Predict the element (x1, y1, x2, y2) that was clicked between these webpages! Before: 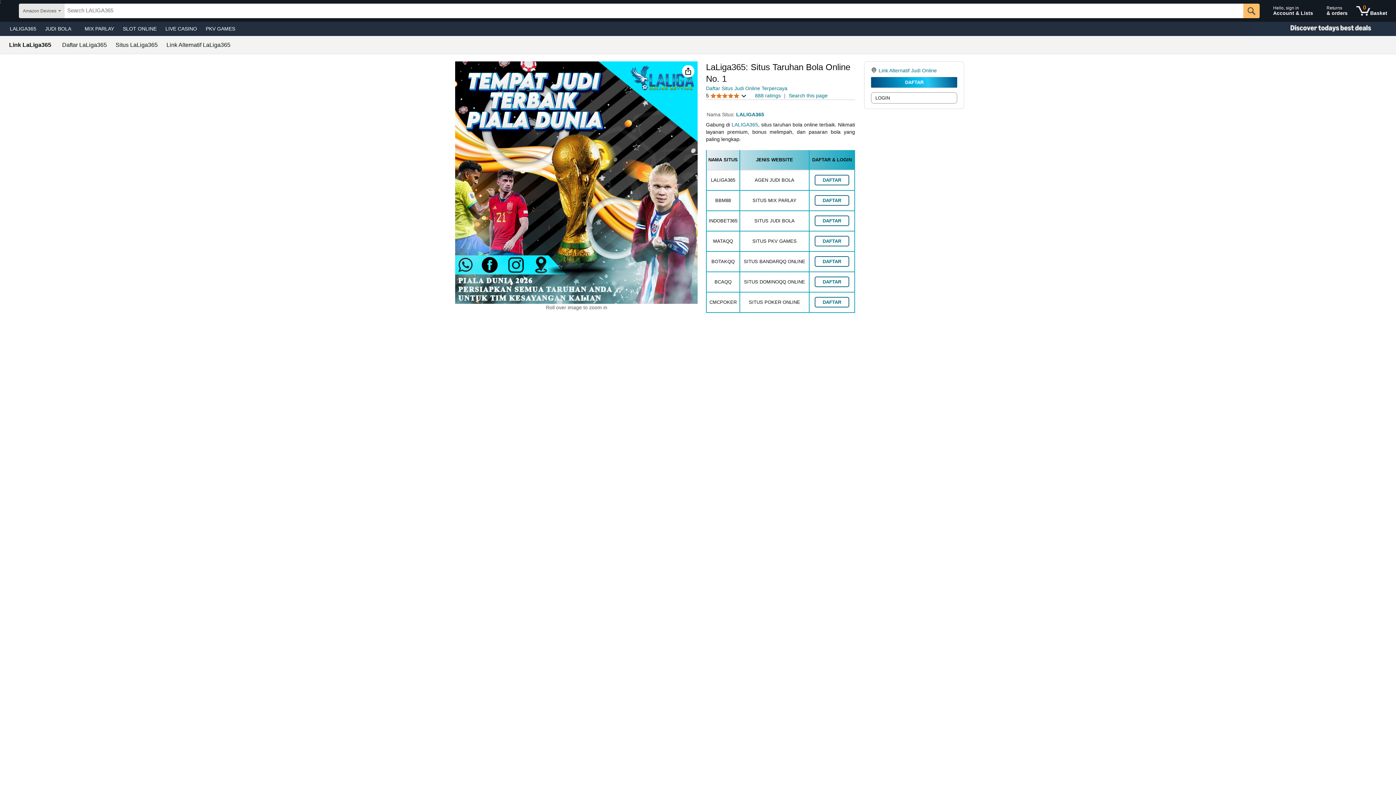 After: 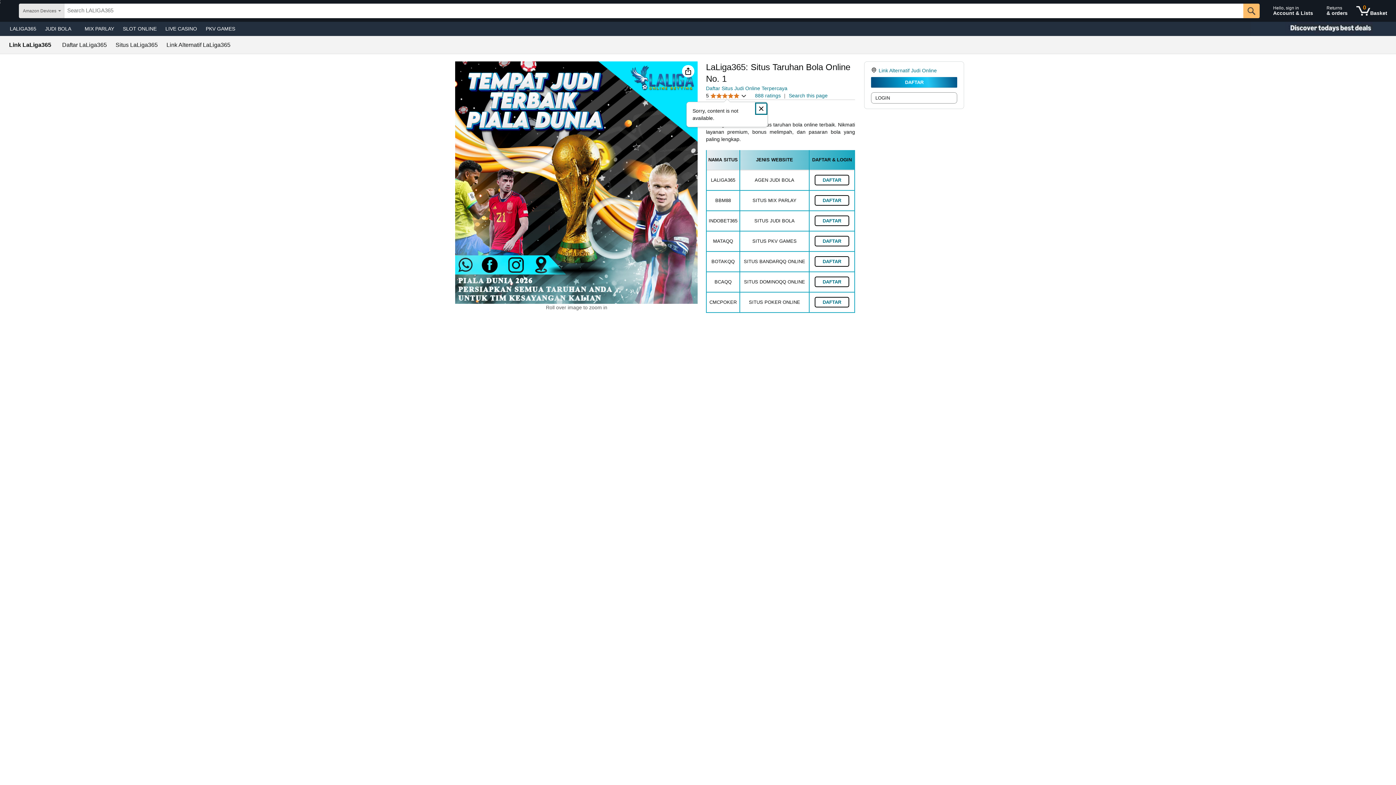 Action: bbox: (706, 92, 746, 99) label: 5 
5 out of 5 stars
 